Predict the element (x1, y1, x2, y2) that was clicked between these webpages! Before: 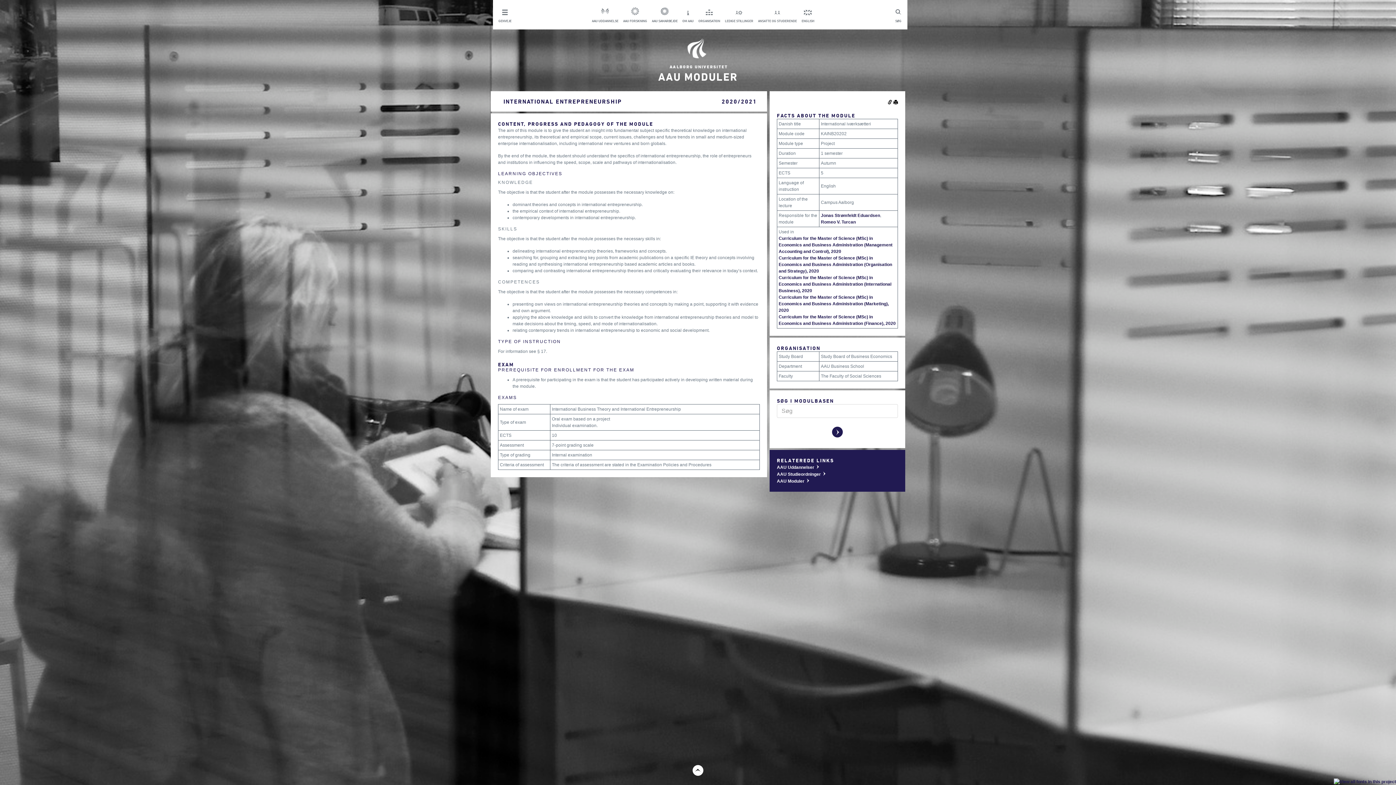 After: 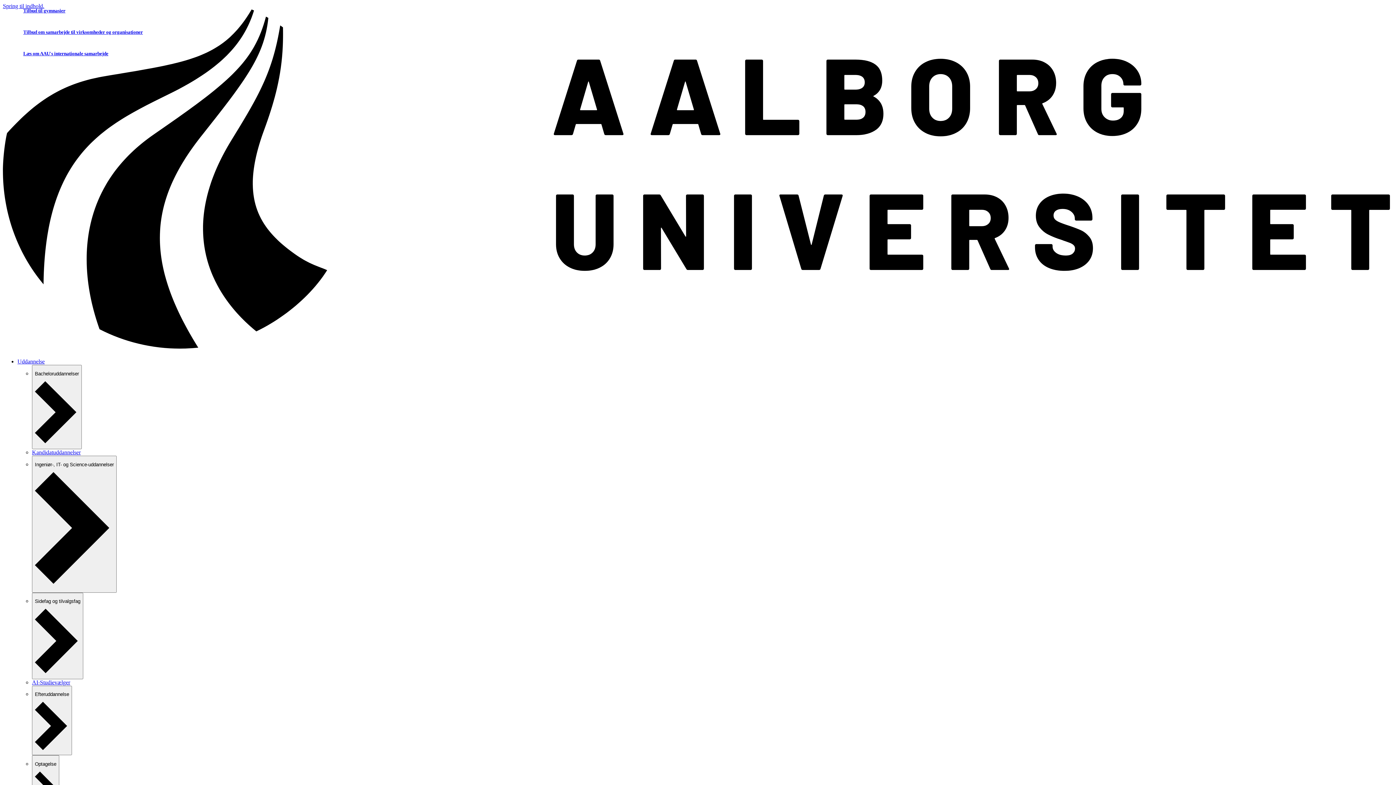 Action: bbox: (652, 5, 677, 23) label: AAU SAMARBEJDE